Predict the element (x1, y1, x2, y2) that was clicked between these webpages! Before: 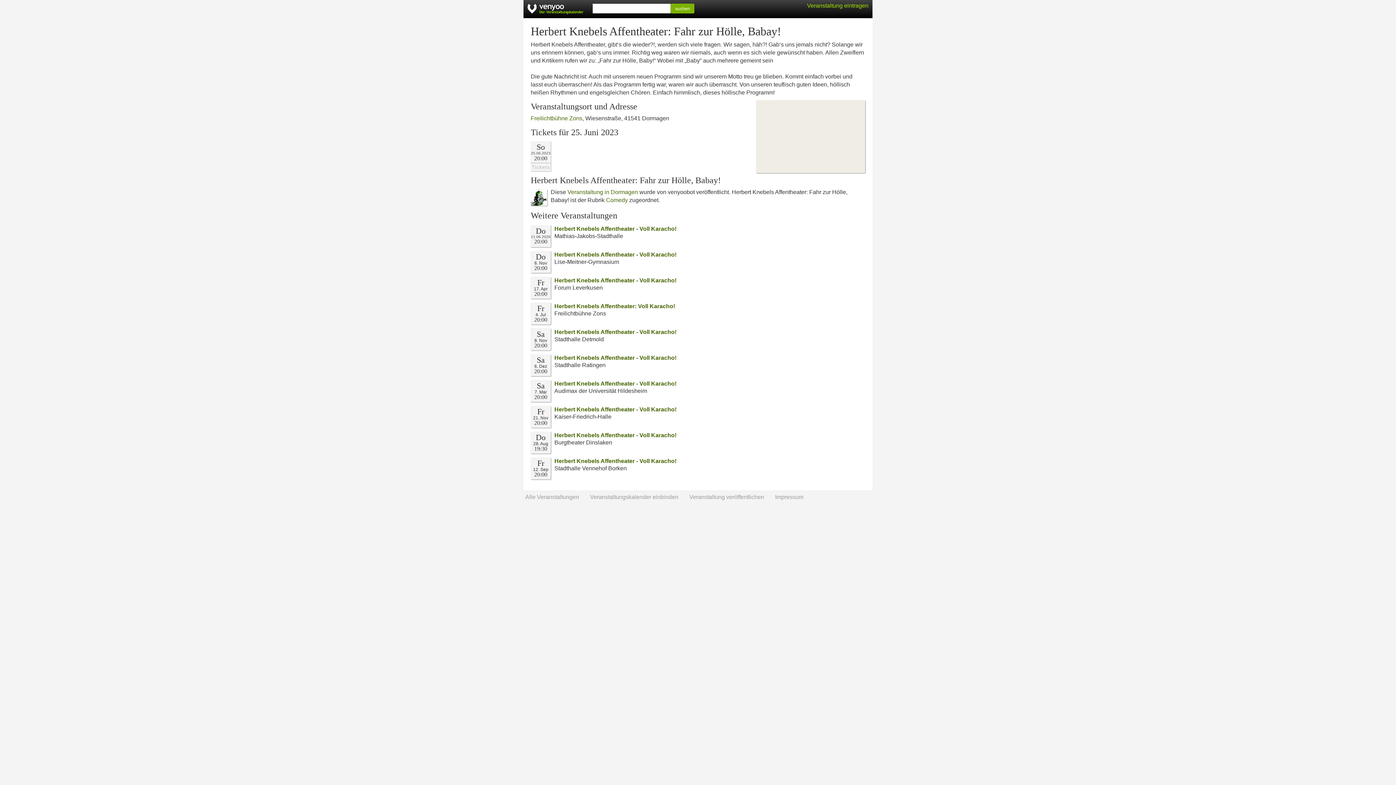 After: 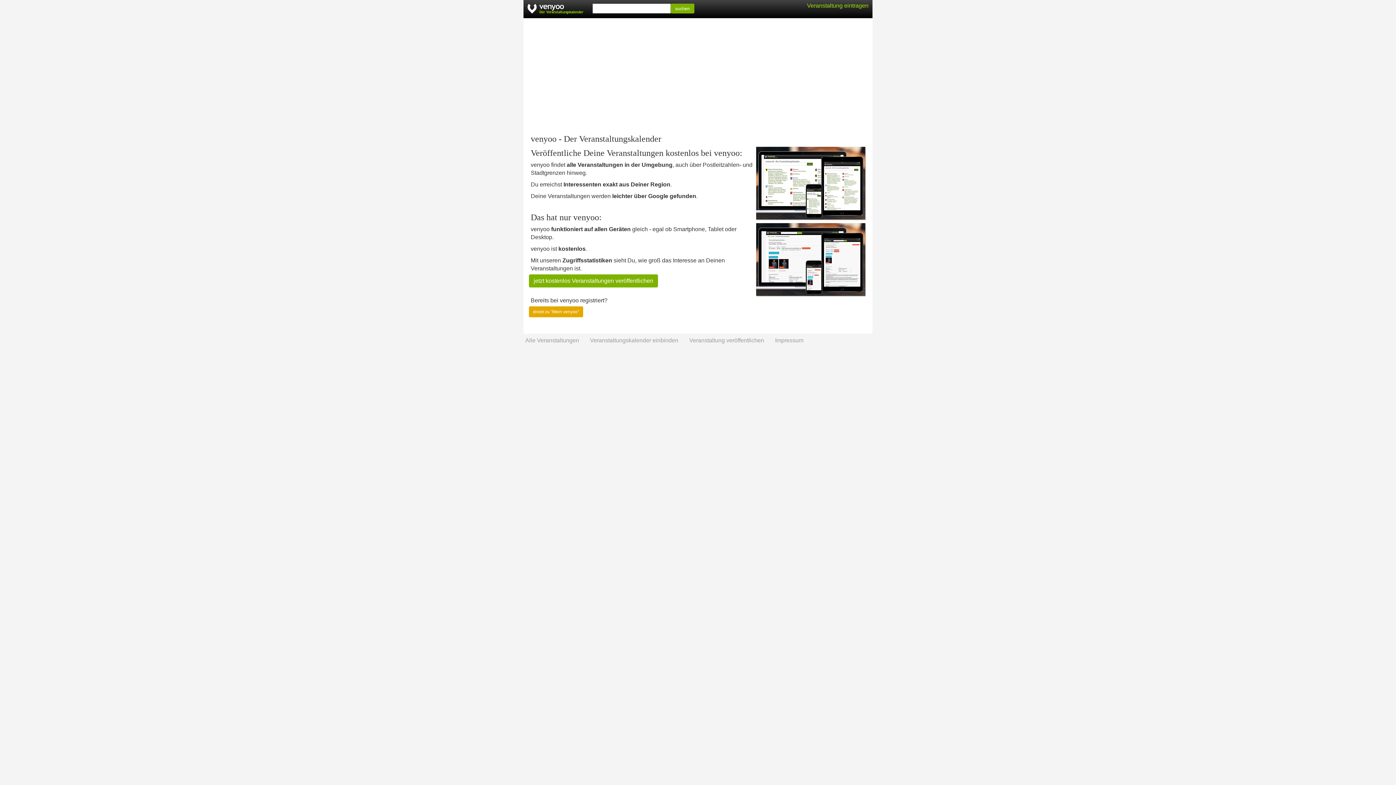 Action: label: Veranstaltung eintragen bbox: (807, 2, 868, 8)